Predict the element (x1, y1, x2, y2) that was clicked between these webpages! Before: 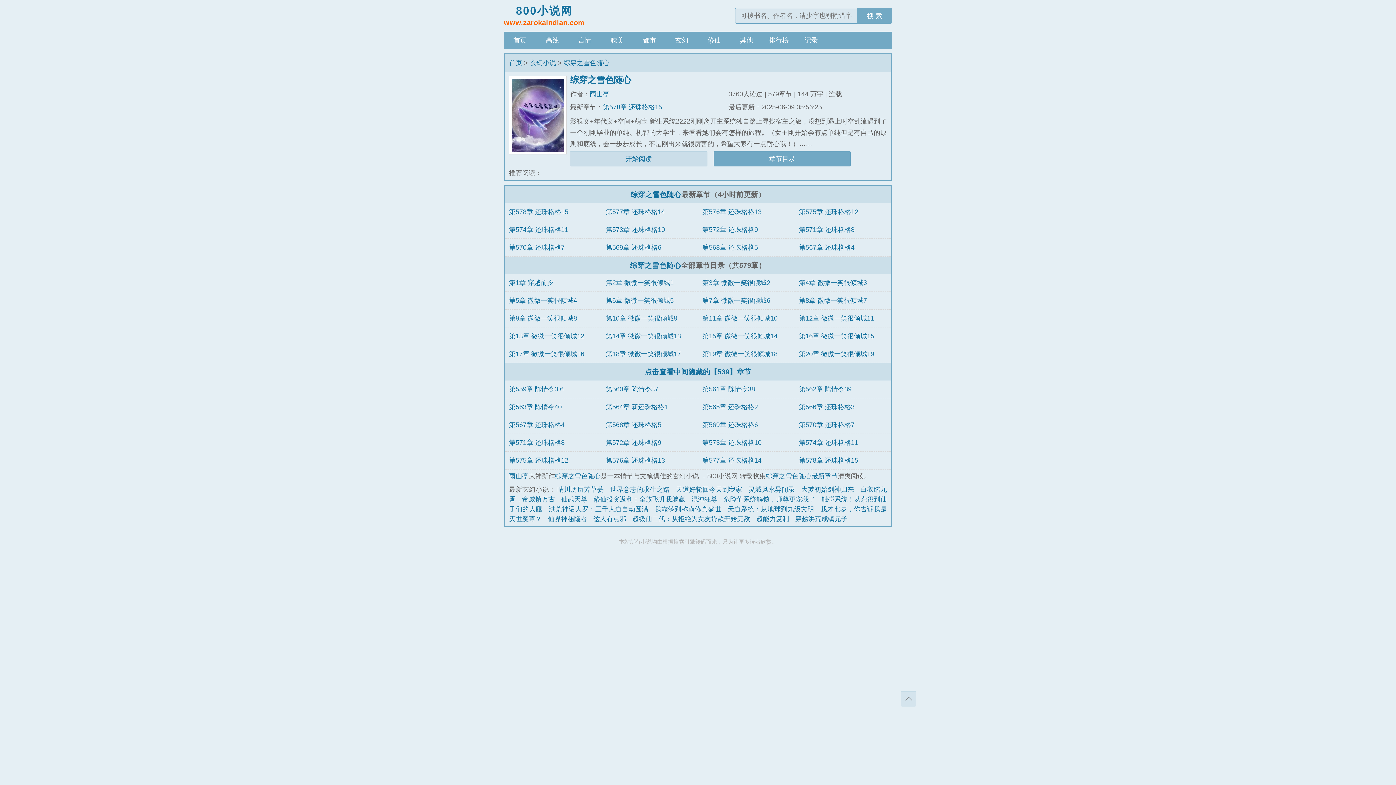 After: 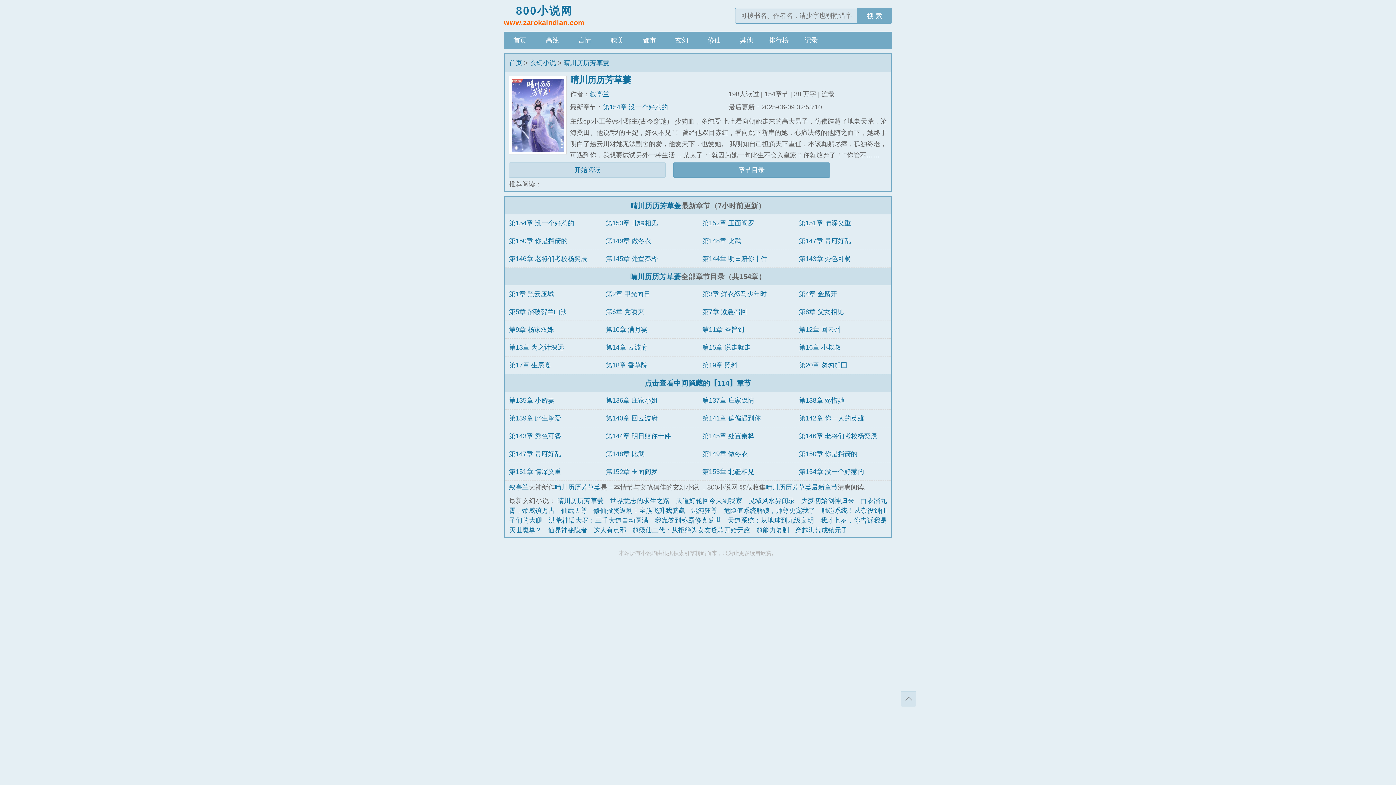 Action: bbox: (557, 486, 603, 493) label: 晴川历历芳草萋